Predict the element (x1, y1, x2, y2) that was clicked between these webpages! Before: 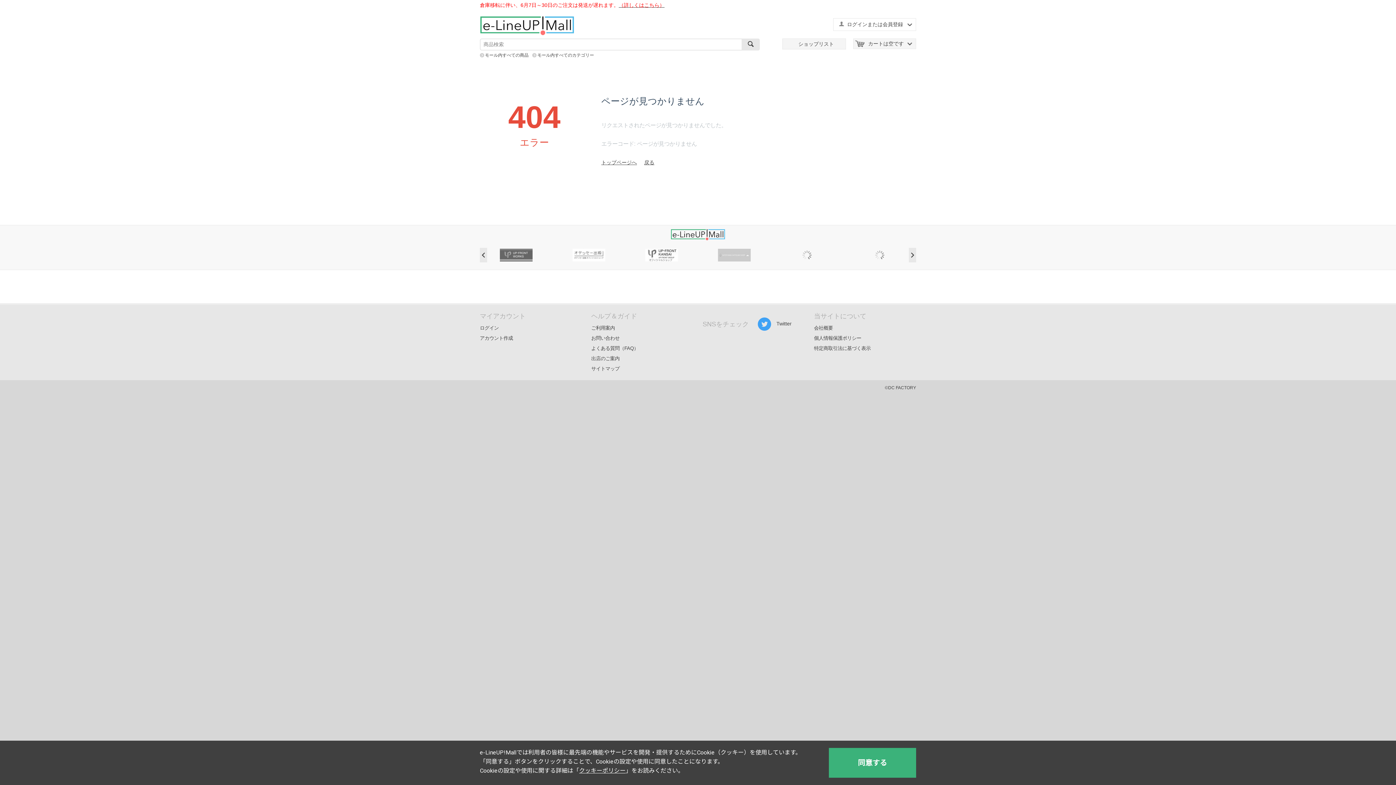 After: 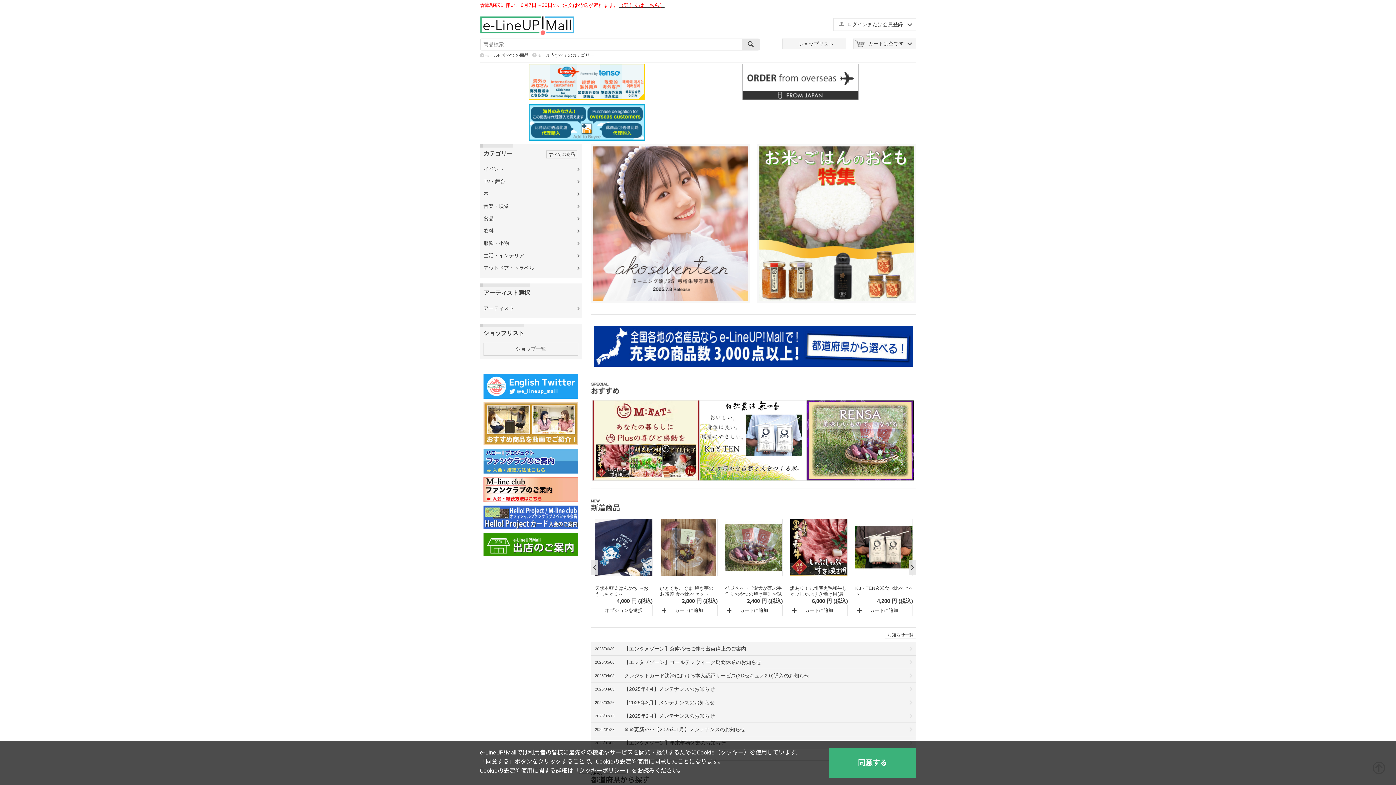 Action: bbox: (480, 22, 574, 28)